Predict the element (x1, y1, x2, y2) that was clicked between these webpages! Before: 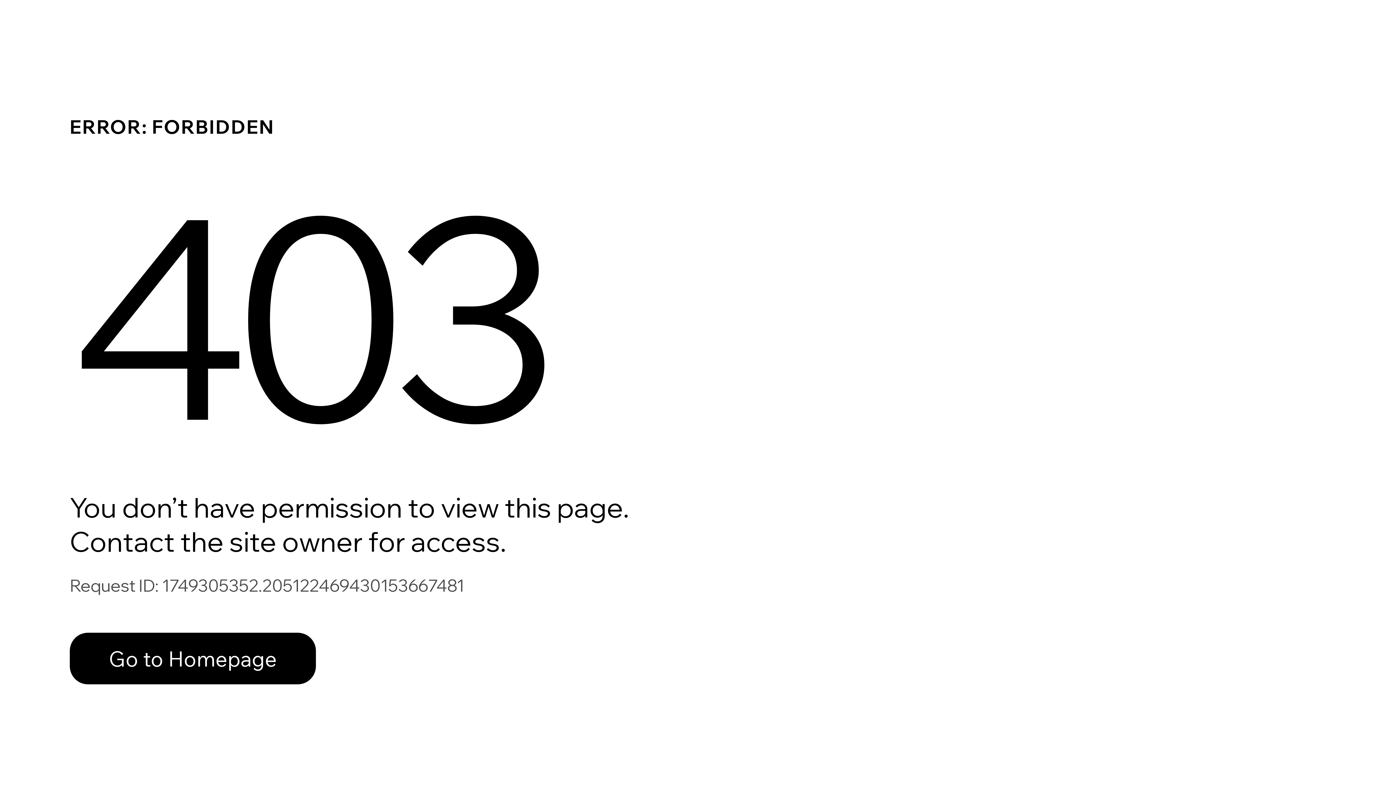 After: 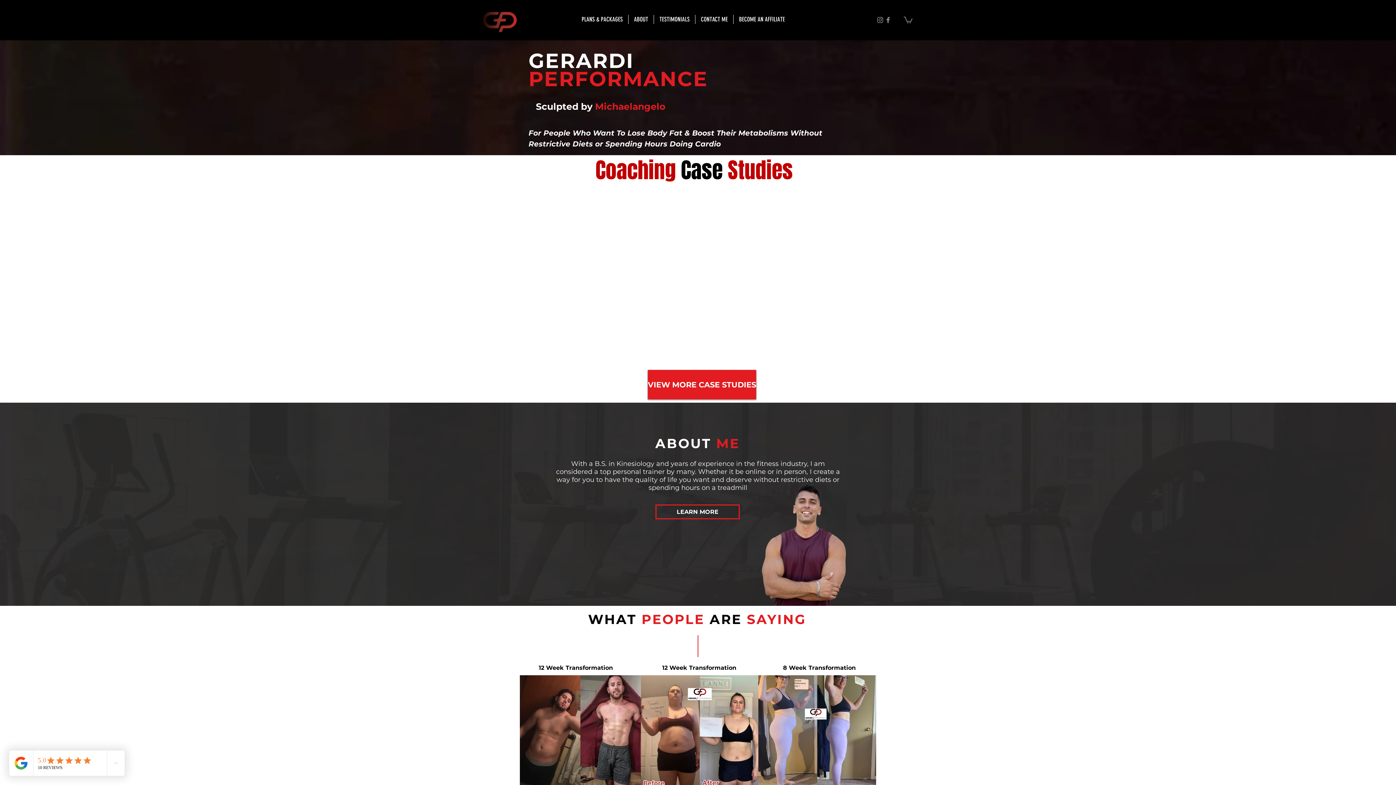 Action: label: Go to Homepage bbox: (69, 633, 316, 684)